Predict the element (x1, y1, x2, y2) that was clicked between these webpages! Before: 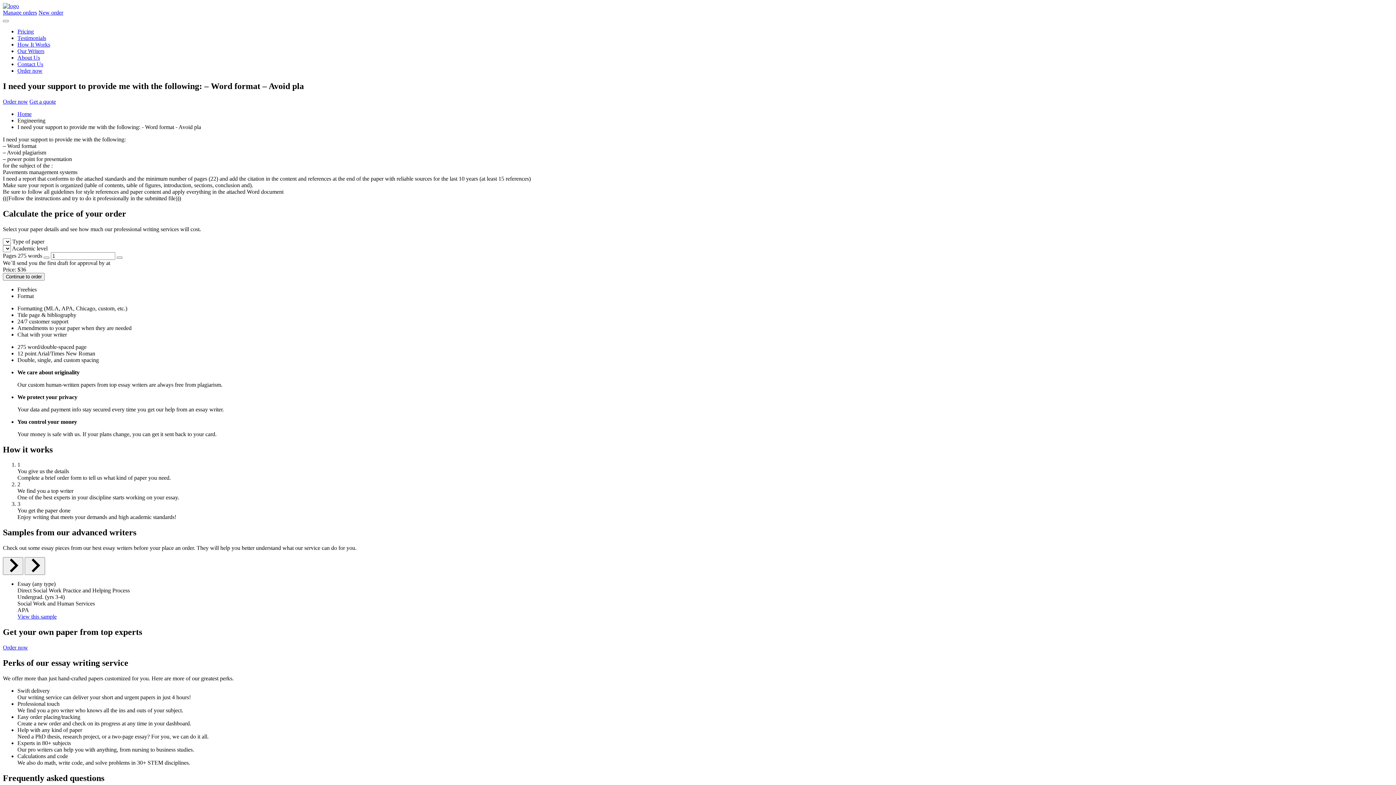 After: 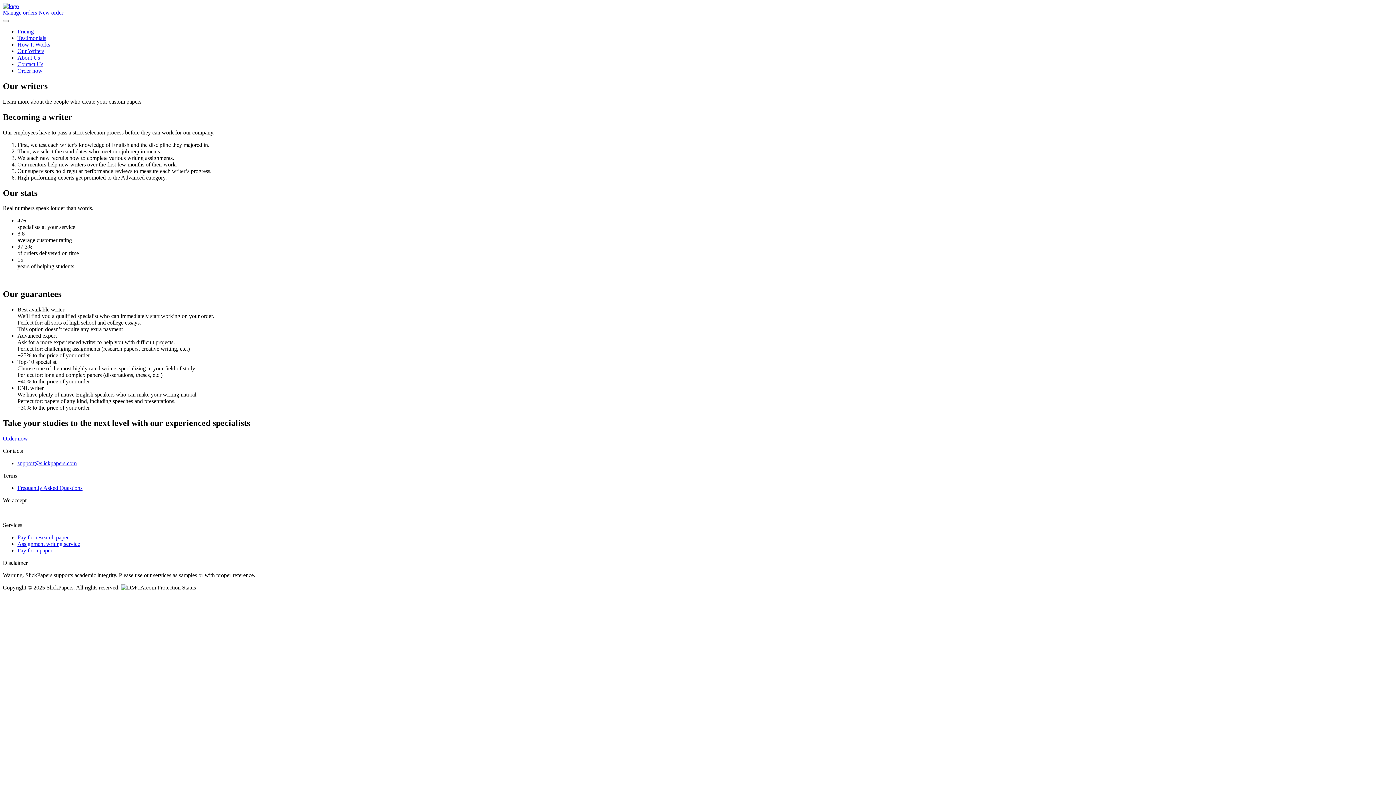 Action: label: Our Writers bbox: (17, 48, 44, 54)